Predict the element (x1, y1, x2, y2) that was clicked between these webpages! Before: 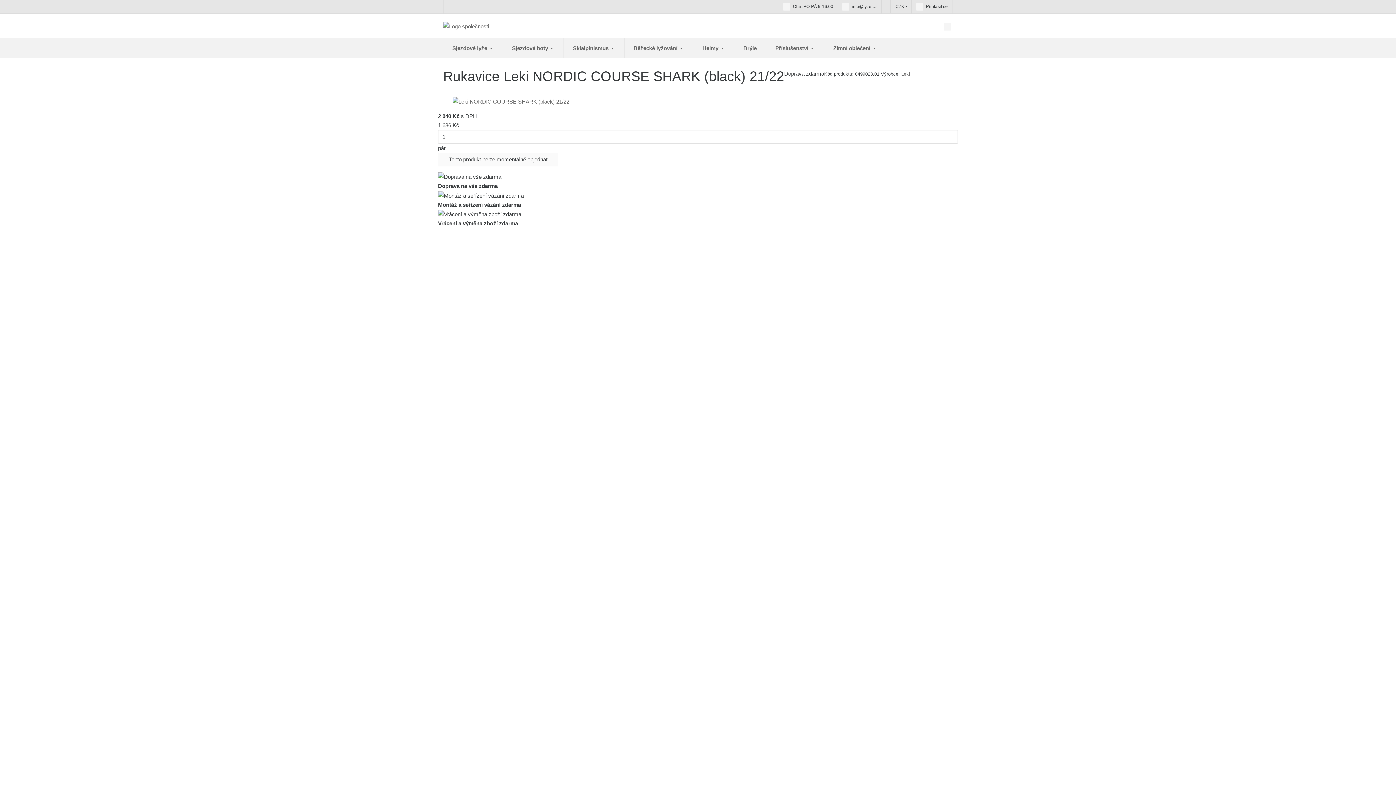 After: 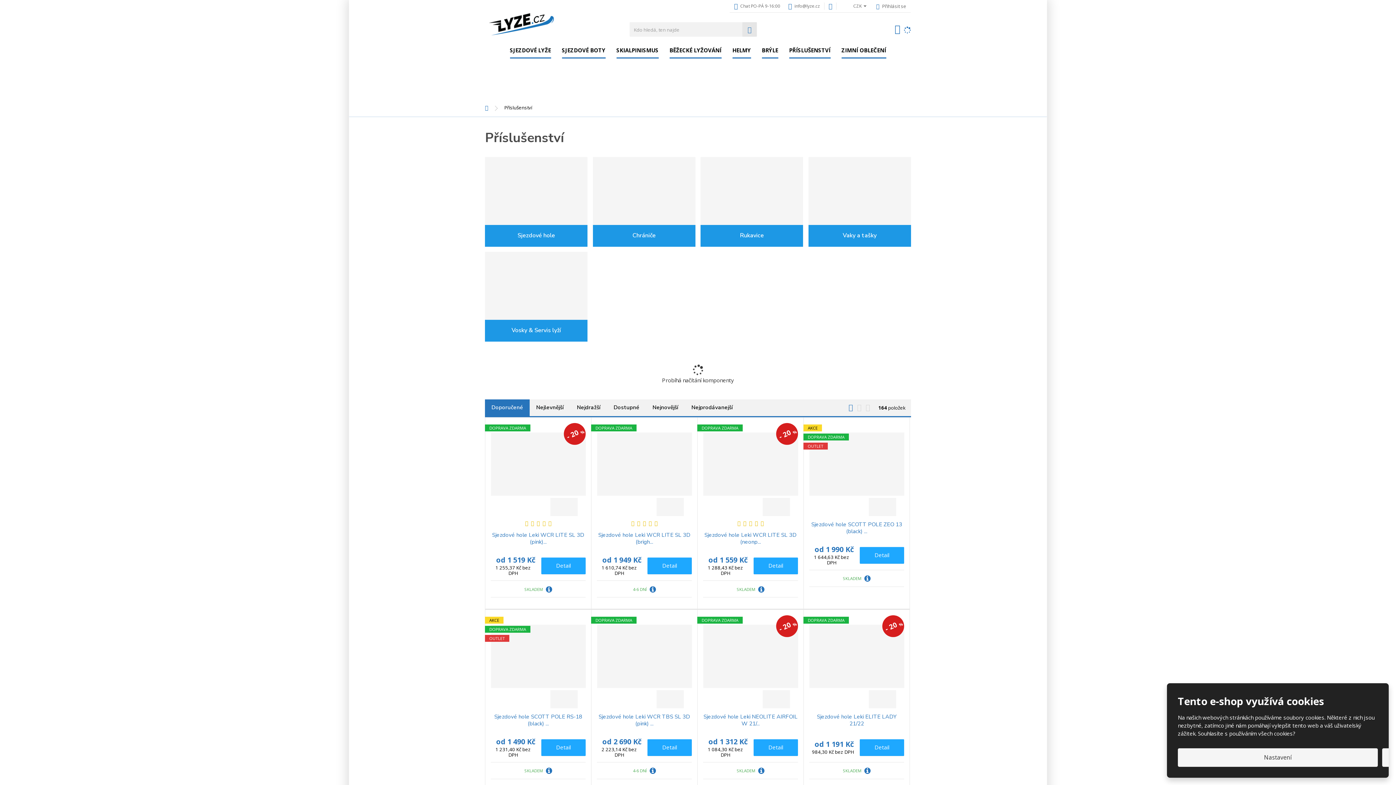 Action: bbox: (766, 38, 824, 58) label: Příslušenství 